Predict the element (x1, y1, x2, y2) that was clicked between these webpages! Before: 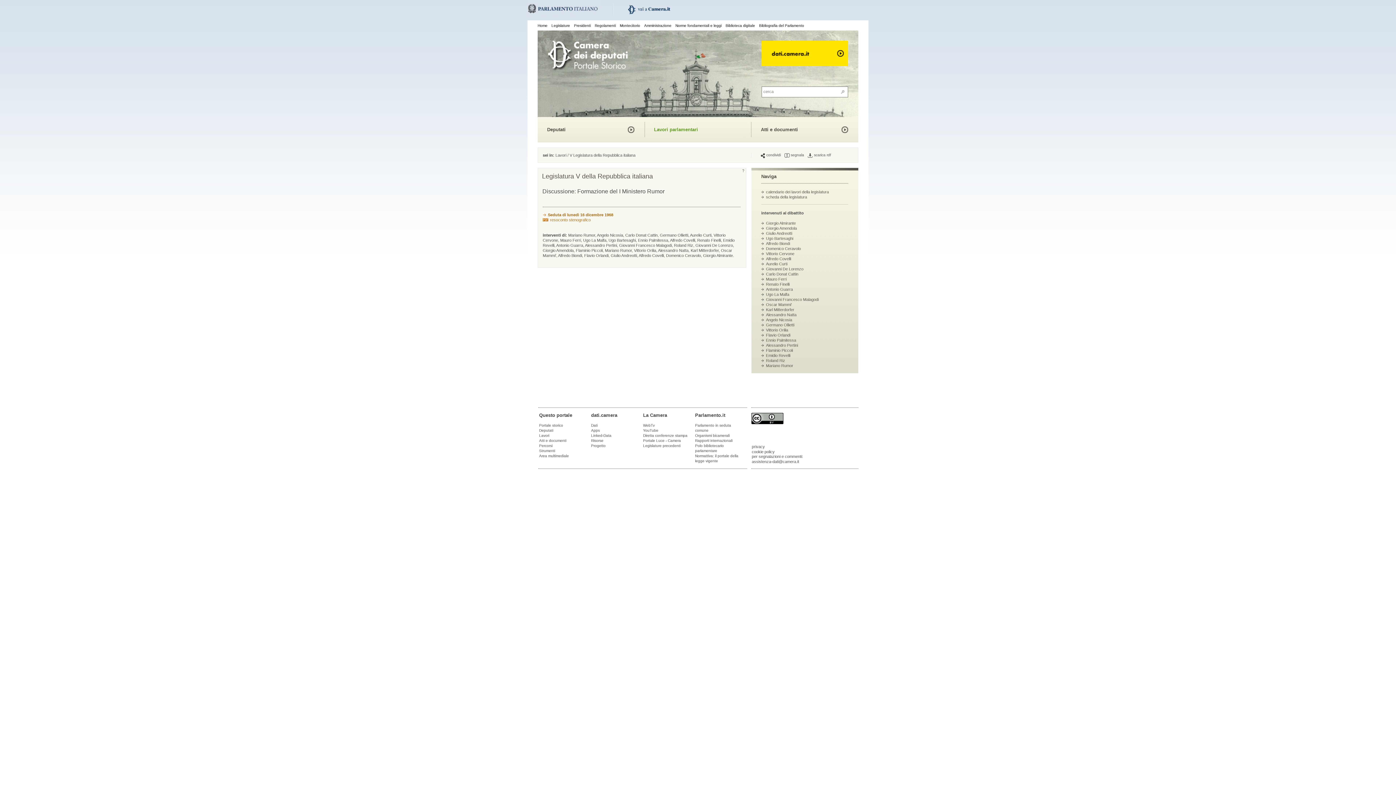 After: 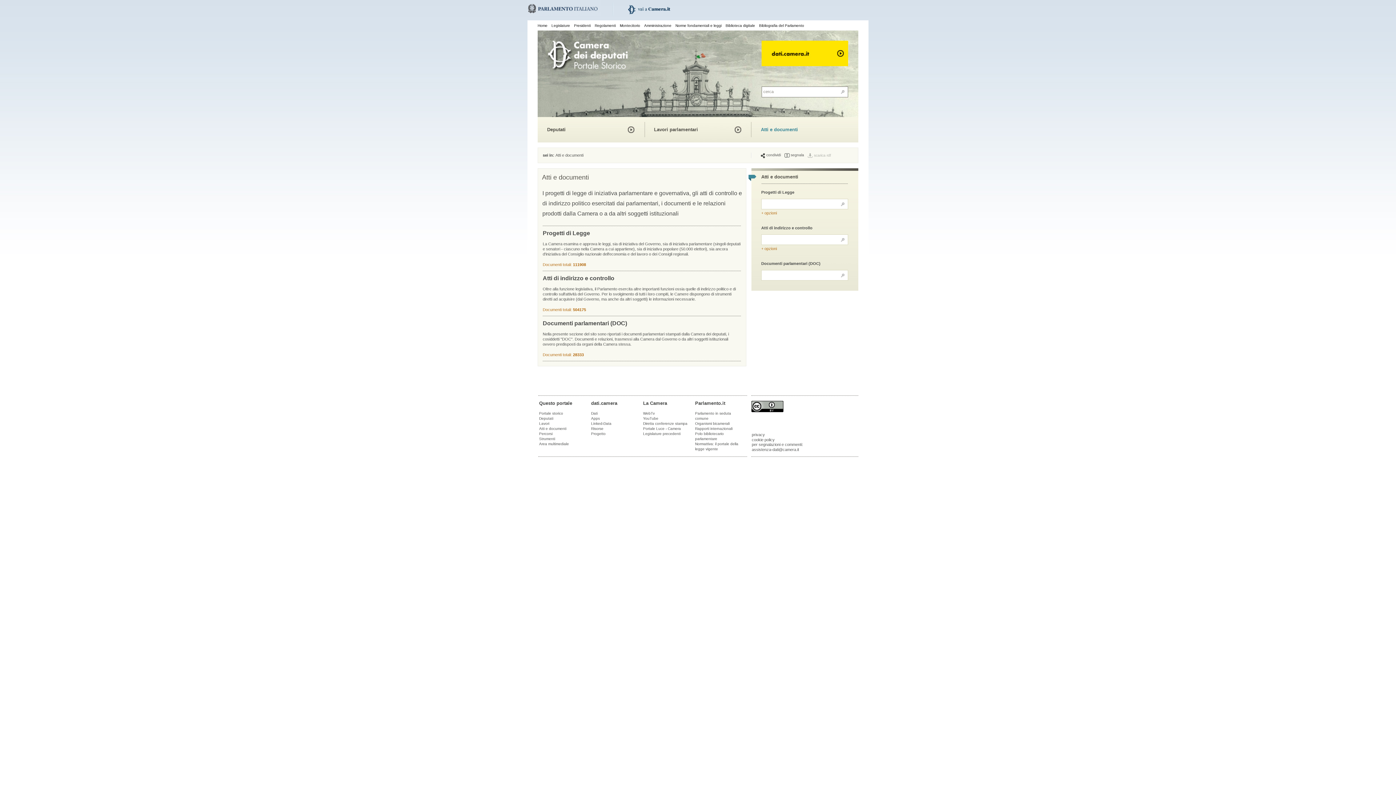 Action: bbox: (761, 126, 848, 133) label: Atti e documenti